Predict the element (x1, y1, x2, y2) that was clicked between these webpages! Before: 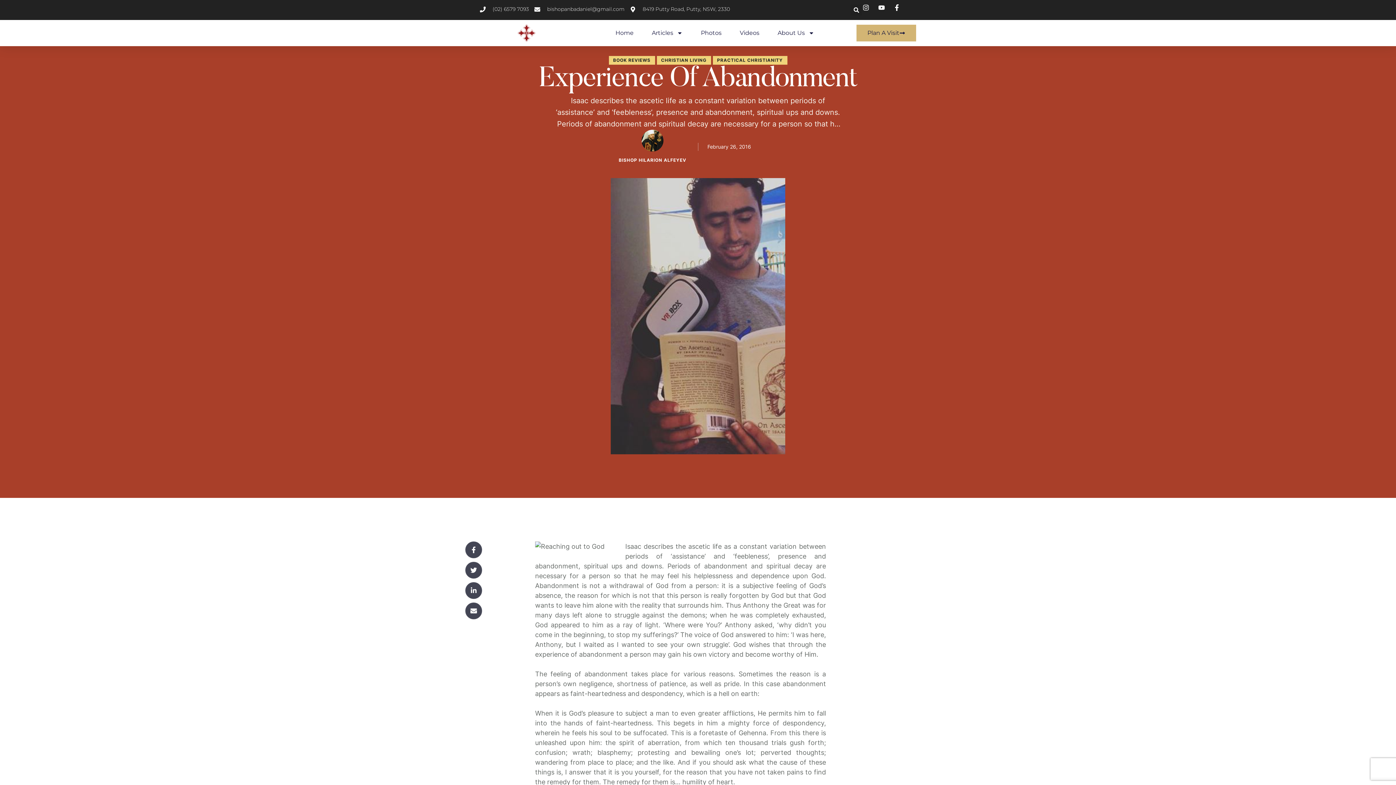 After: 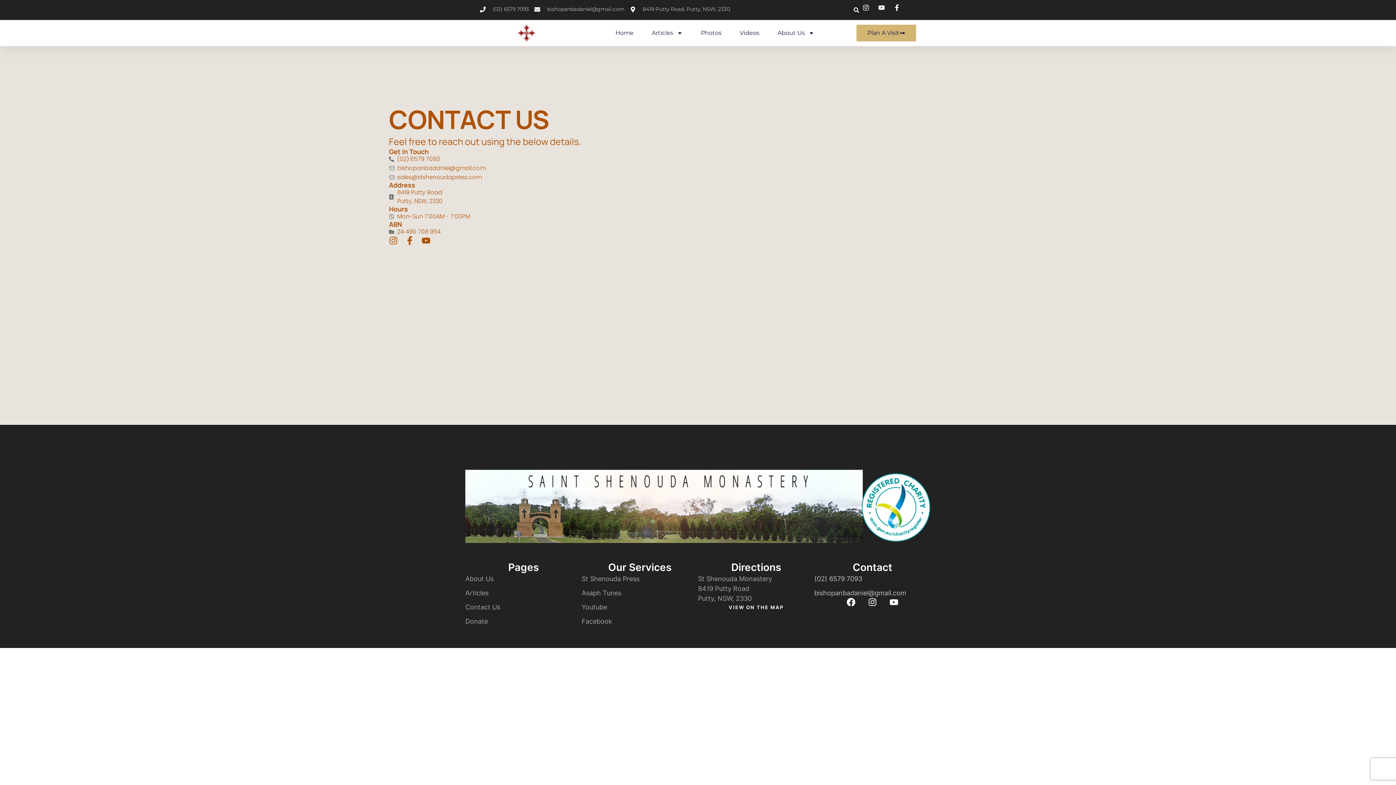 Action: label: Plan A Visit bbox: (856, 24, 916, 41)